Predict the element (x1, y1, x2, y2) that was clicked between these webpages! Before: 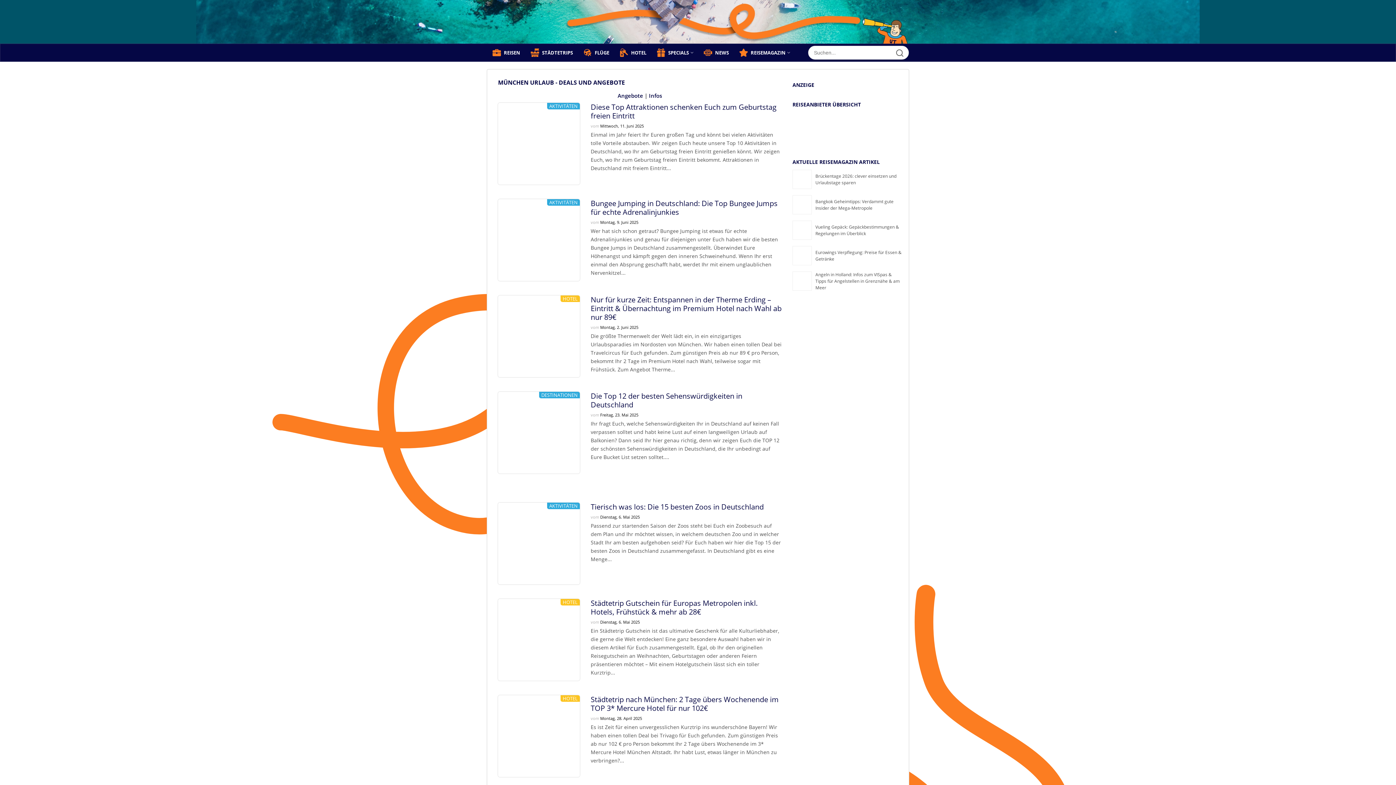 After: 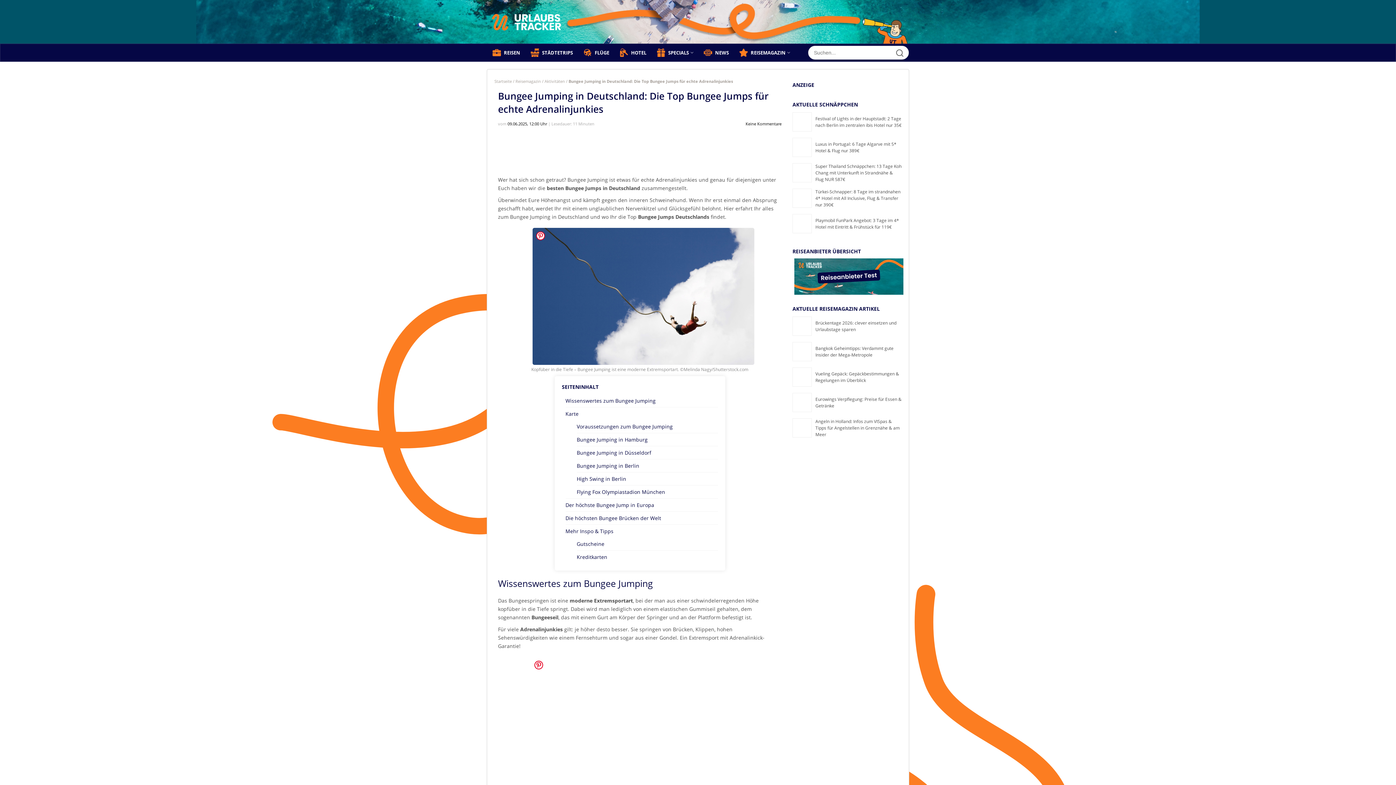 Action: label: Bungee Jumping in Deutschland: Die Top Bungee Jumps für echte Adrenalinjunkies bbox: (590, 198, 777, 217)